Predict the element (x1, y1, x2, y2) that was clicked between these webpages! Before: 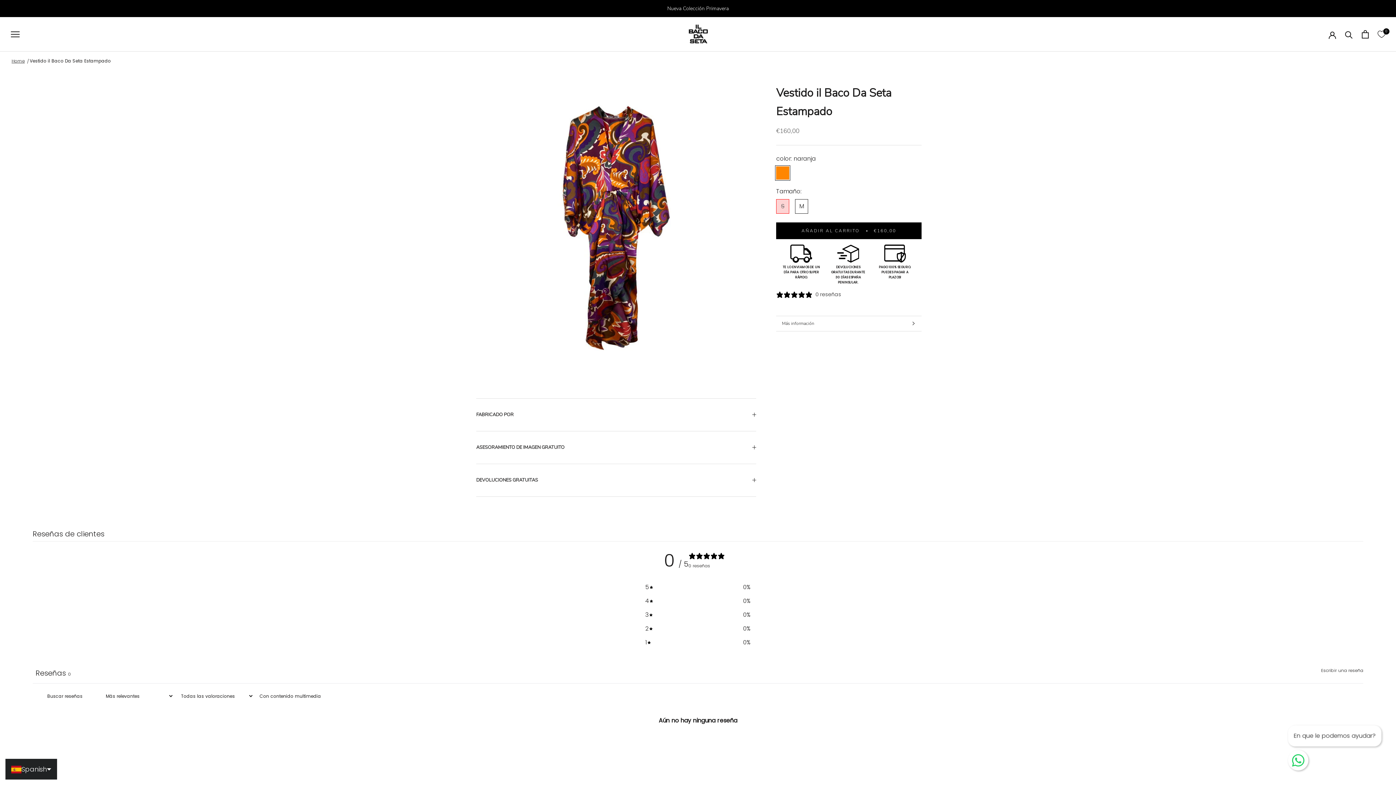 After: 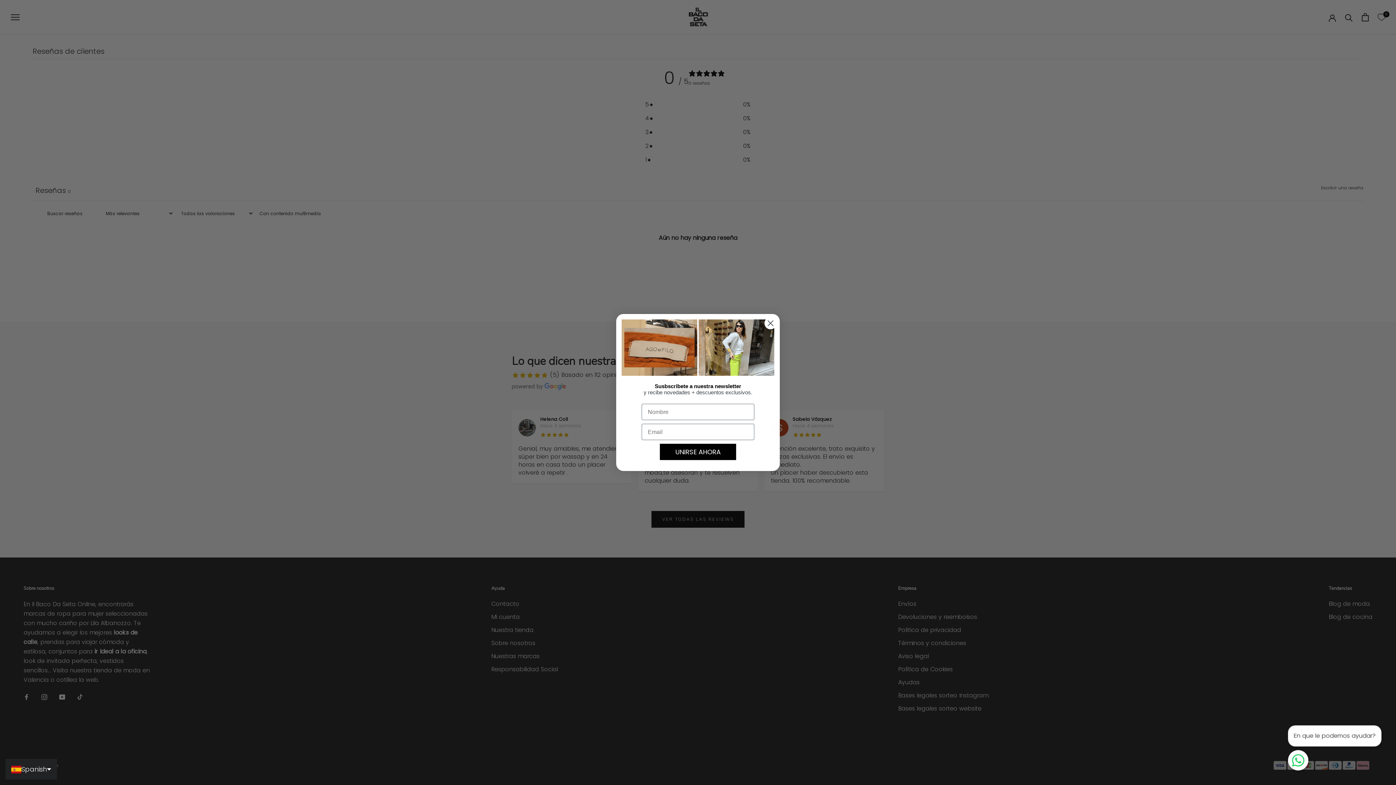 Action: label: null estrellas, 0 valoraciones bbox: (776, 290, 841, 298)